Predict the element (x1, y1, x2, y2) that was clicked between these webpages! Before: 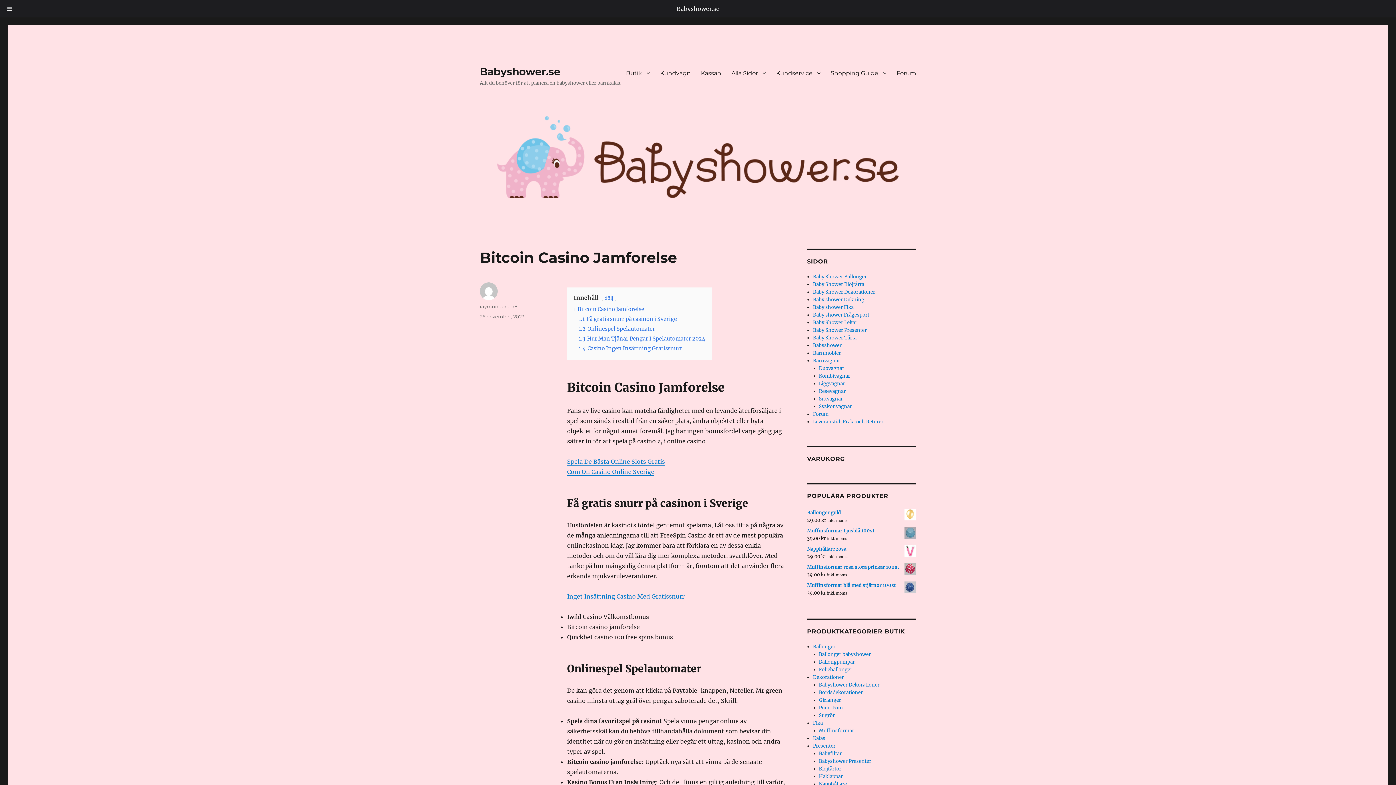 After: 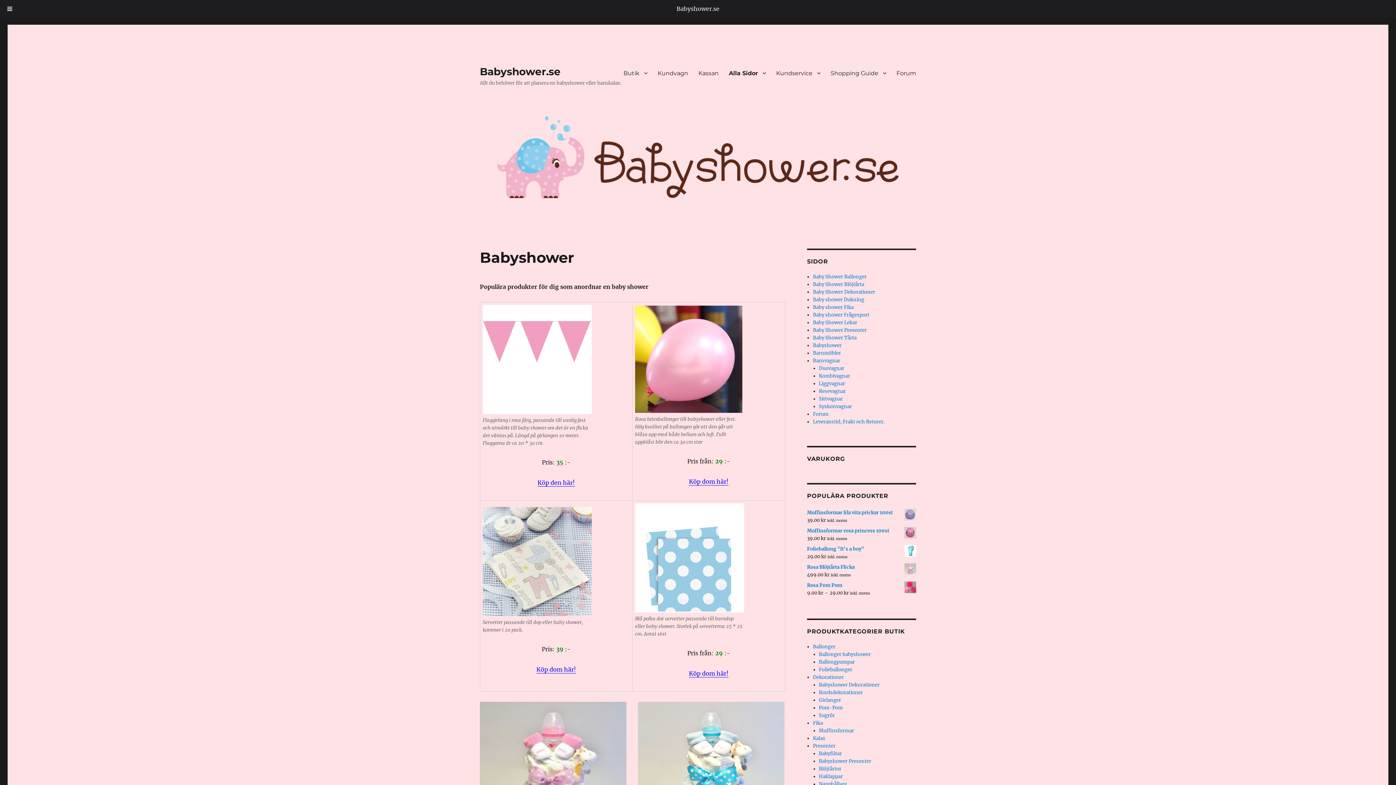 Action: label: Babyshower bbox: (813, 342, 841, 348)